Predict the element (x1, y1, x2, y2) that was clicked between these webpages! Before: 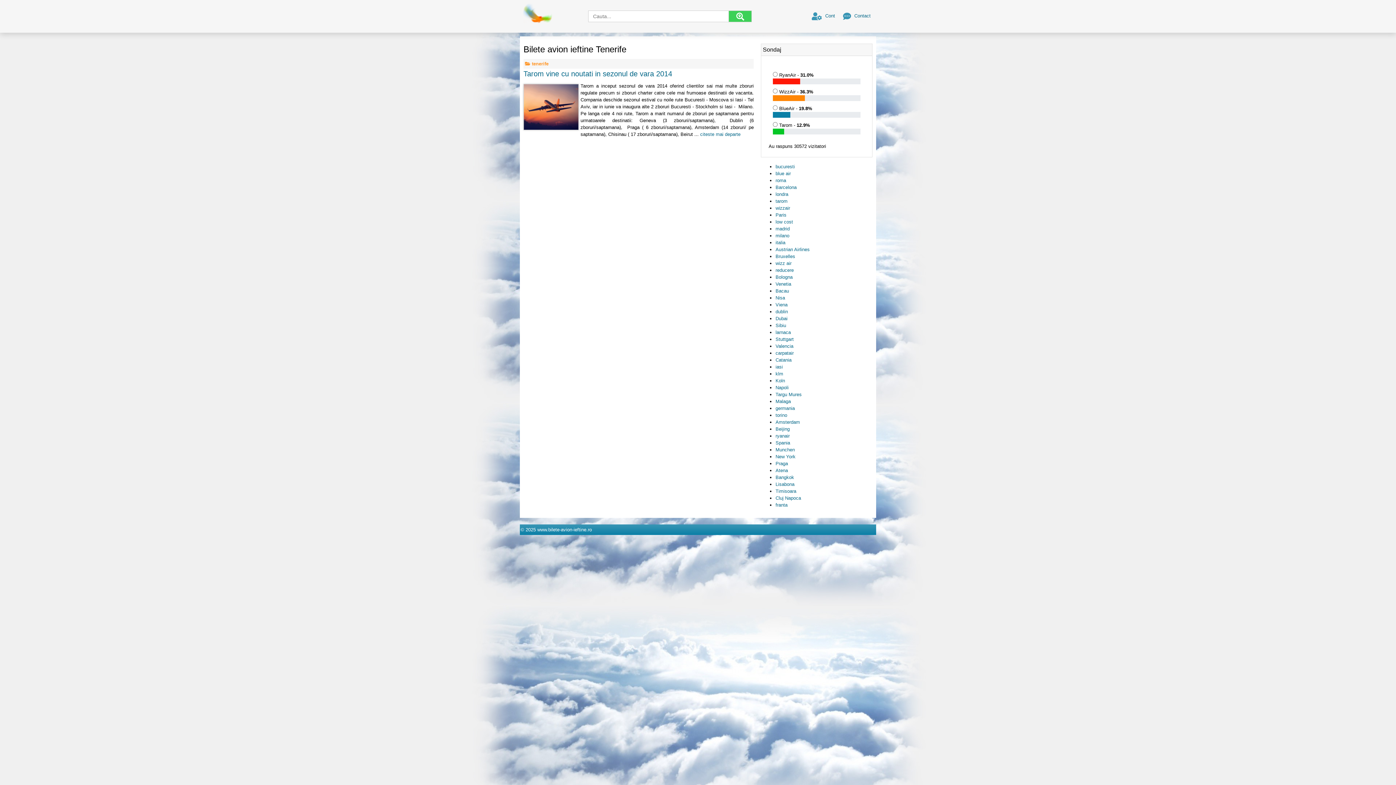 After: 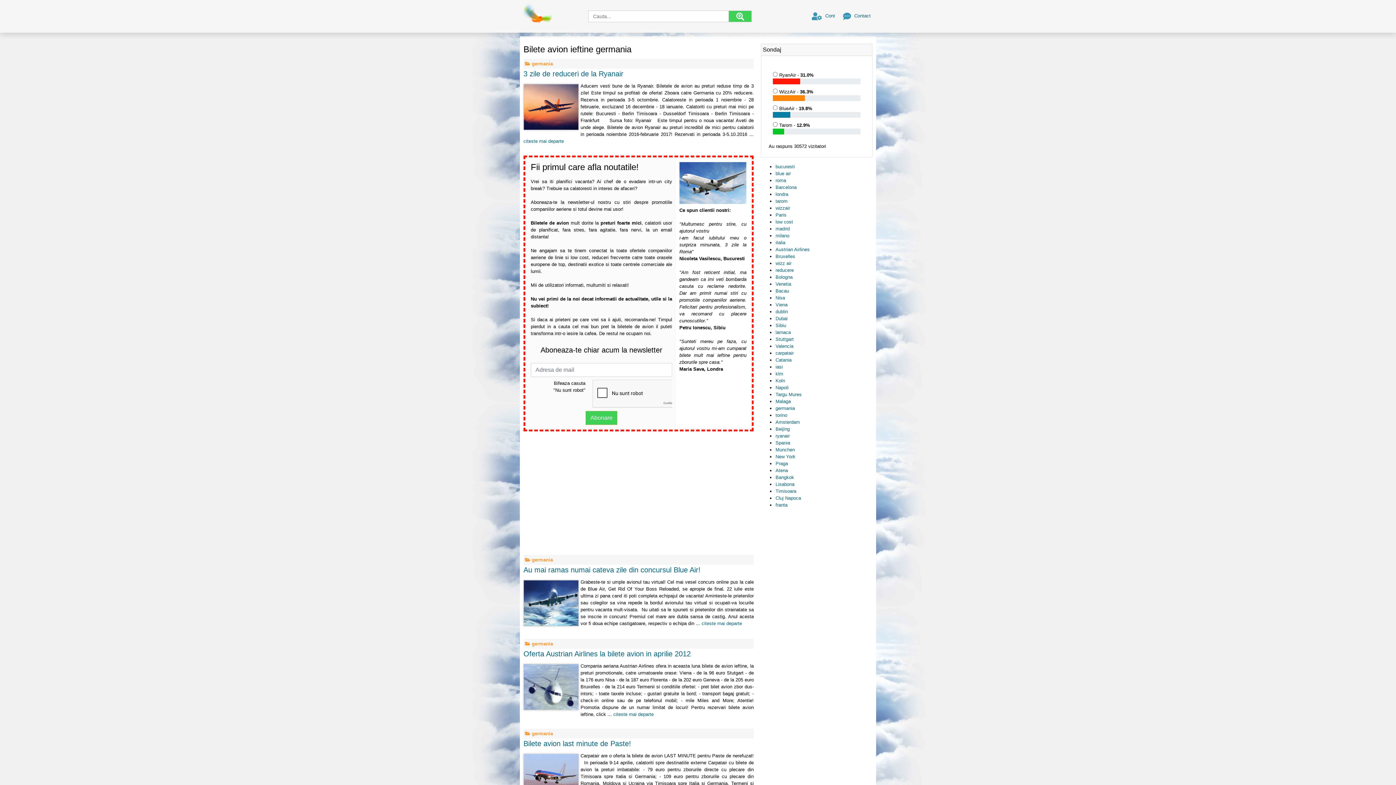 Action: label: germania bbox: (775, 405, 795, 411)